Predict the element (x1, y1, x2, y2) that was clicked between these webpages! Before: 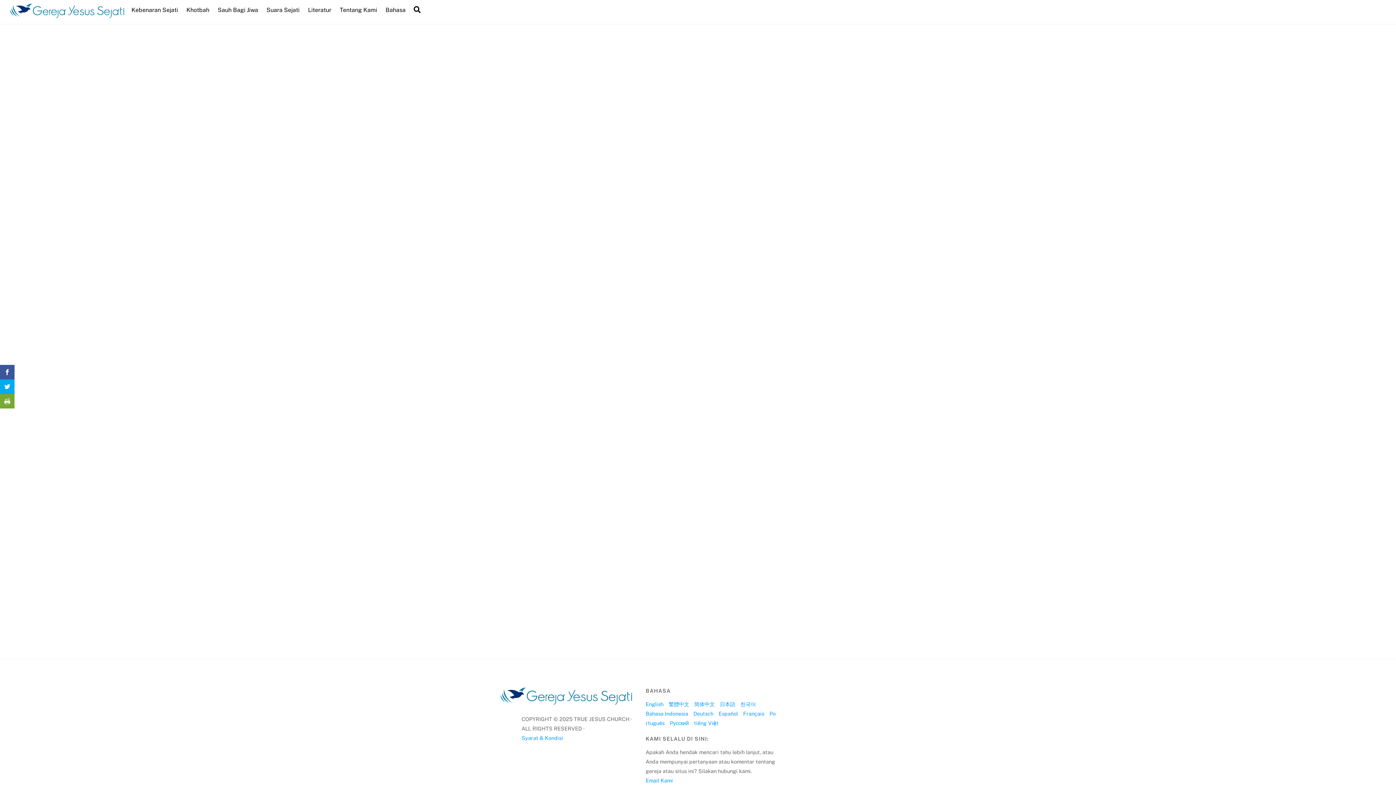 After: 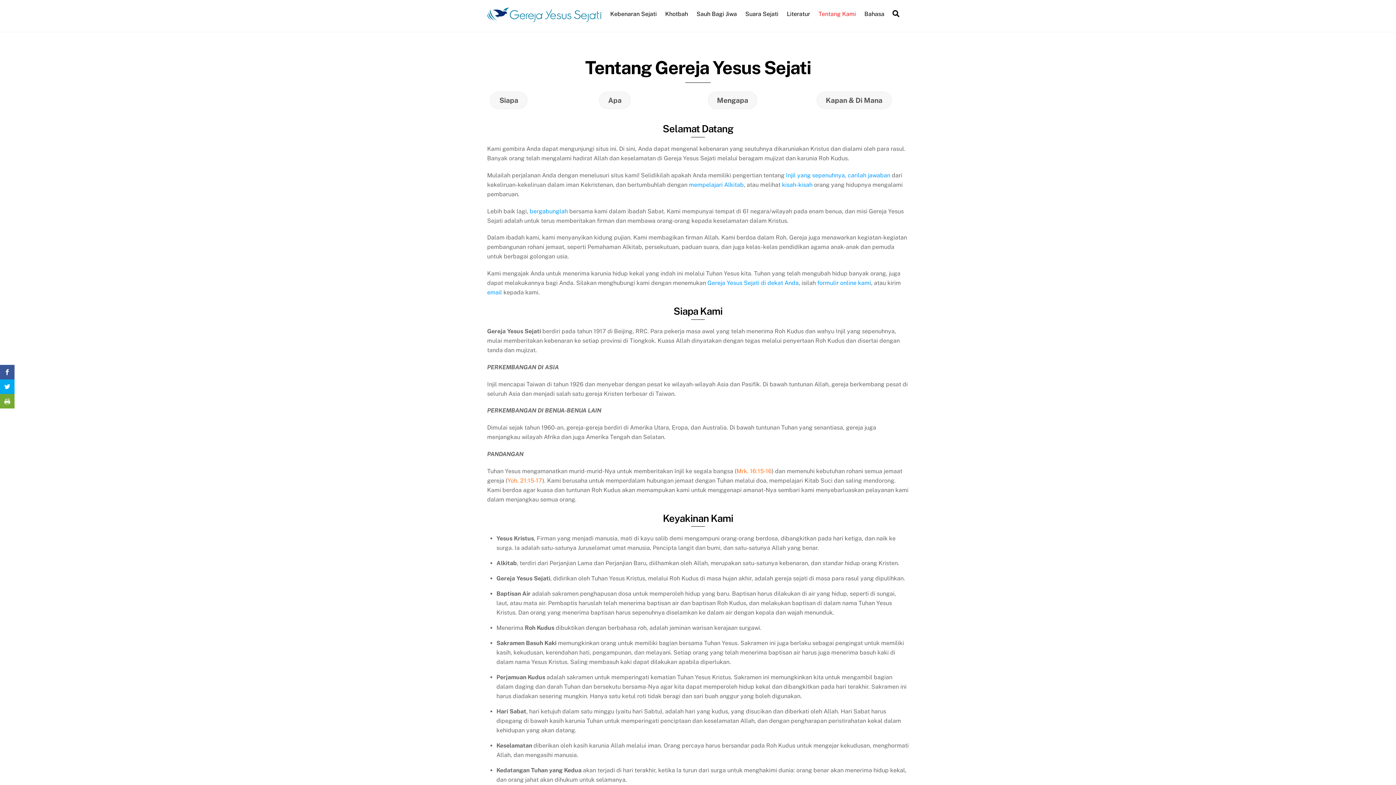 Action: bbox: (336, 1, 380, 18) label: Tentang Kami